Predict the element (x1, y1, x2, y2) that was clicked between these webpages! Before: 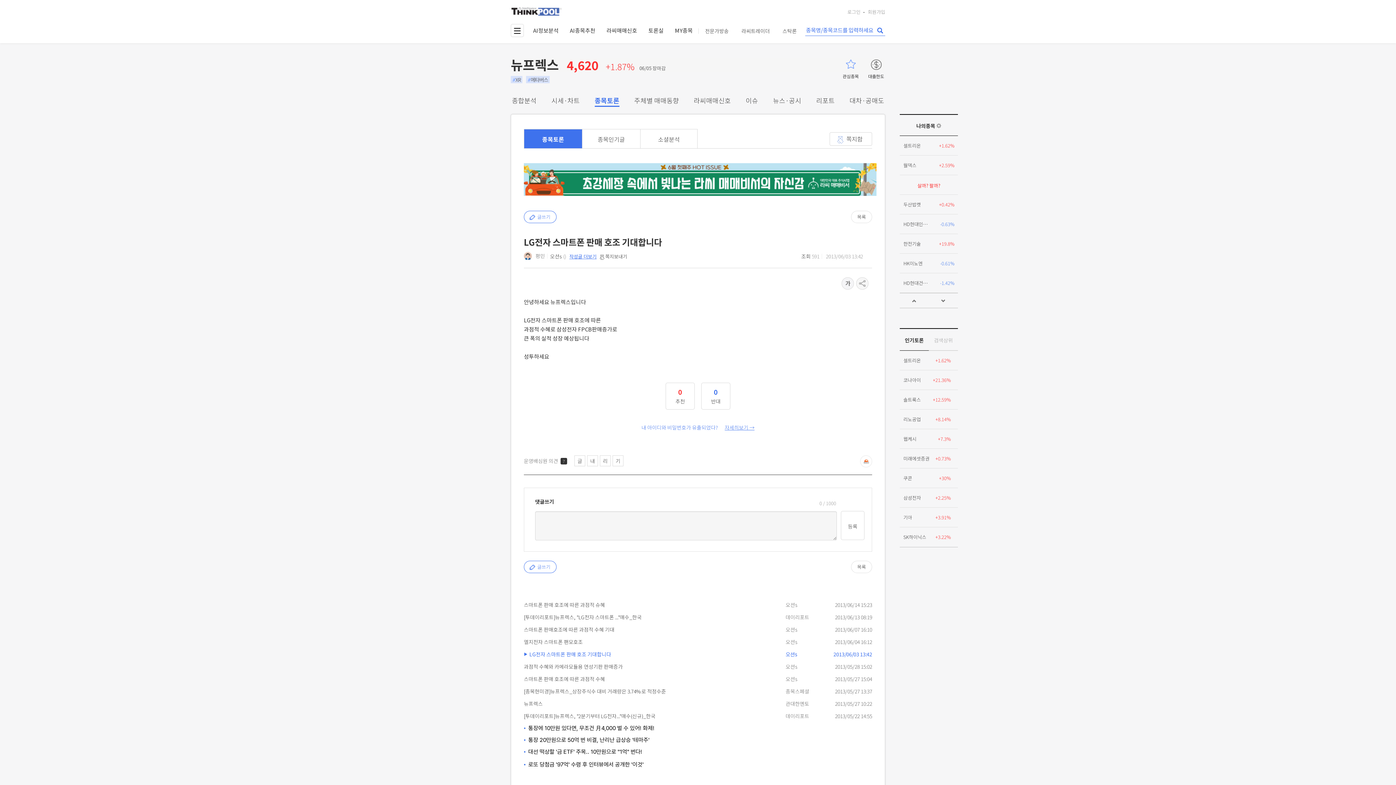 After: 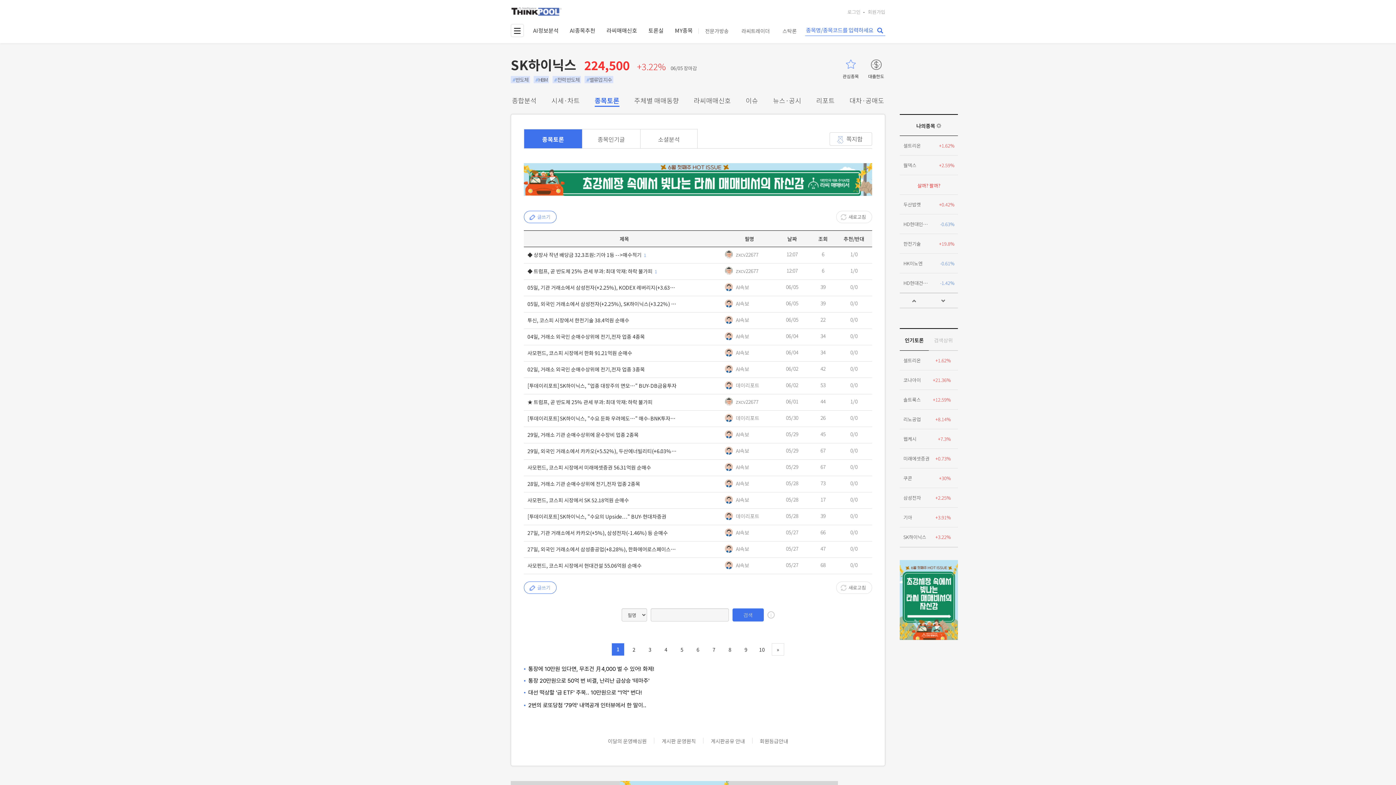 Action: label: SK하이닉스
+3.22% bbox: (900, 527, 958, 547)